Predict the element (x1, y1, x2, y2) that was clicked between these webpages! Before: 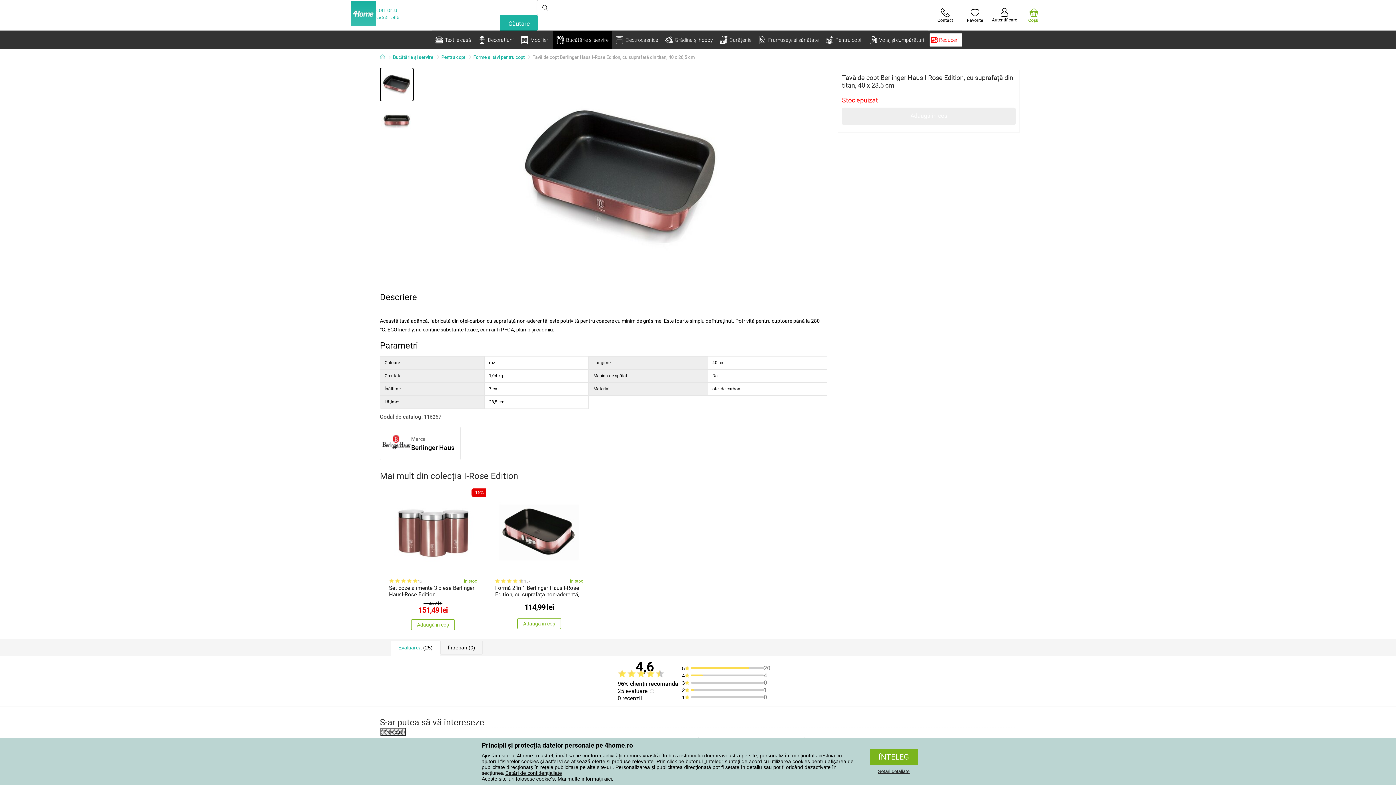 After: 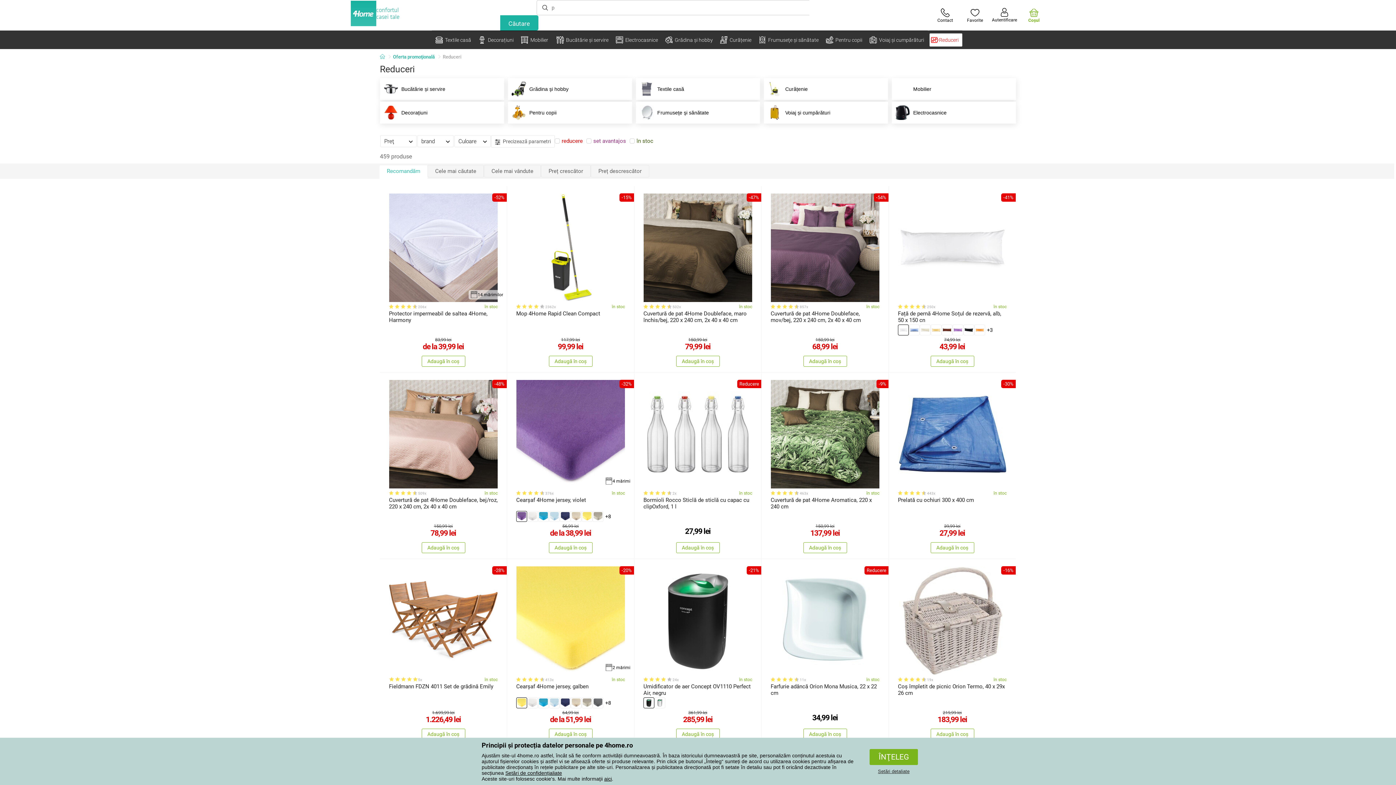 Action: label: Reduceri bbox: (929, 33, 962, 46)